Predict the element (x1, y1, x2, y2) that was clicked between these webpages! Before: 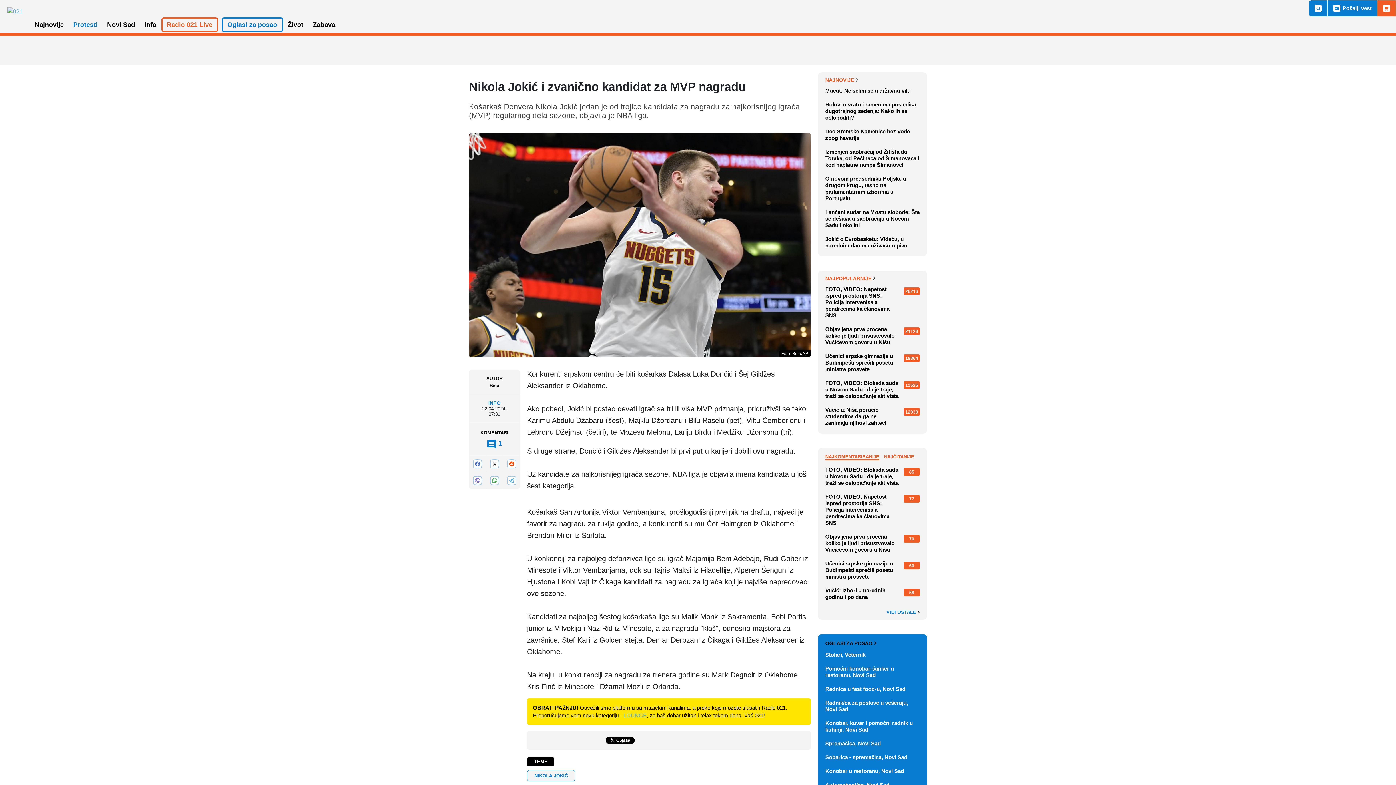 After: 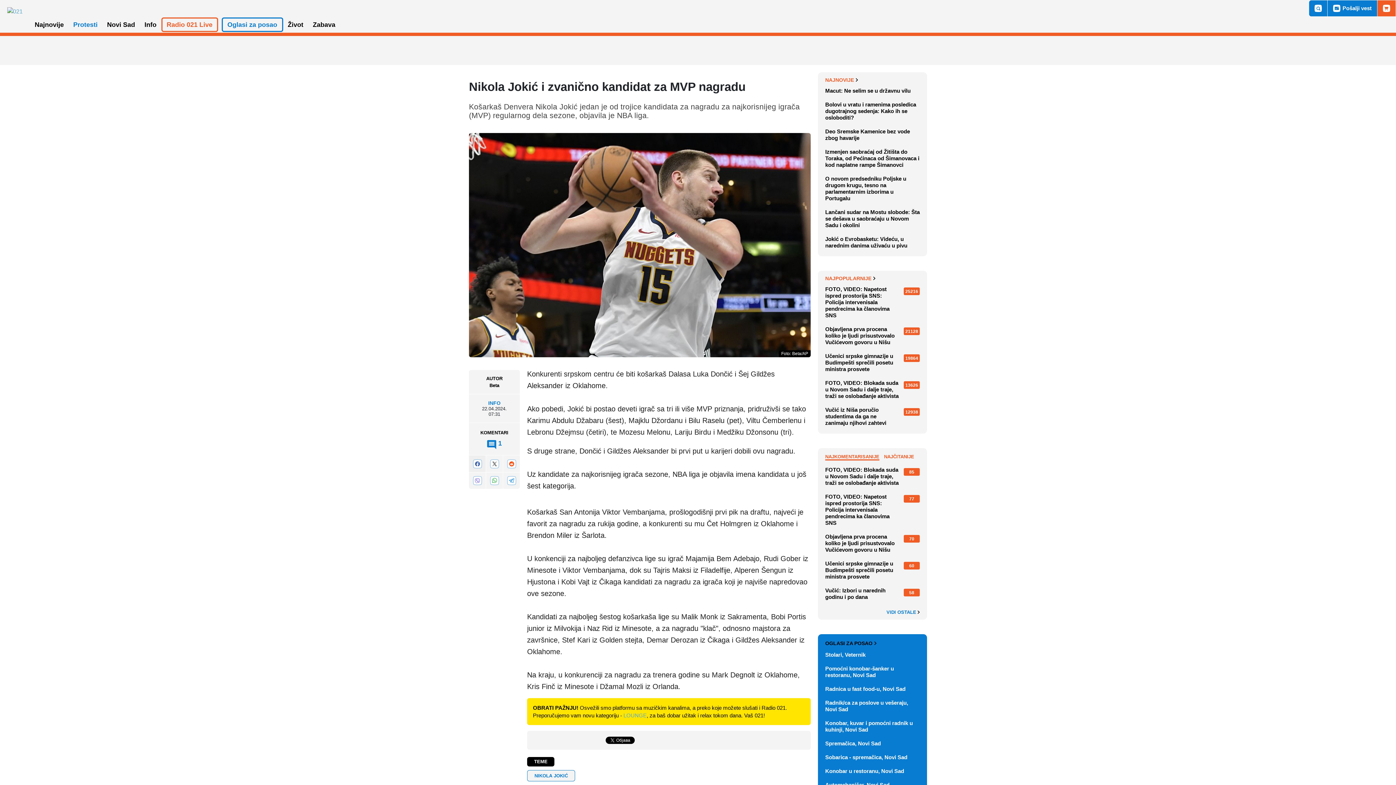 Action: bbox: (469, 455, 485, 472)